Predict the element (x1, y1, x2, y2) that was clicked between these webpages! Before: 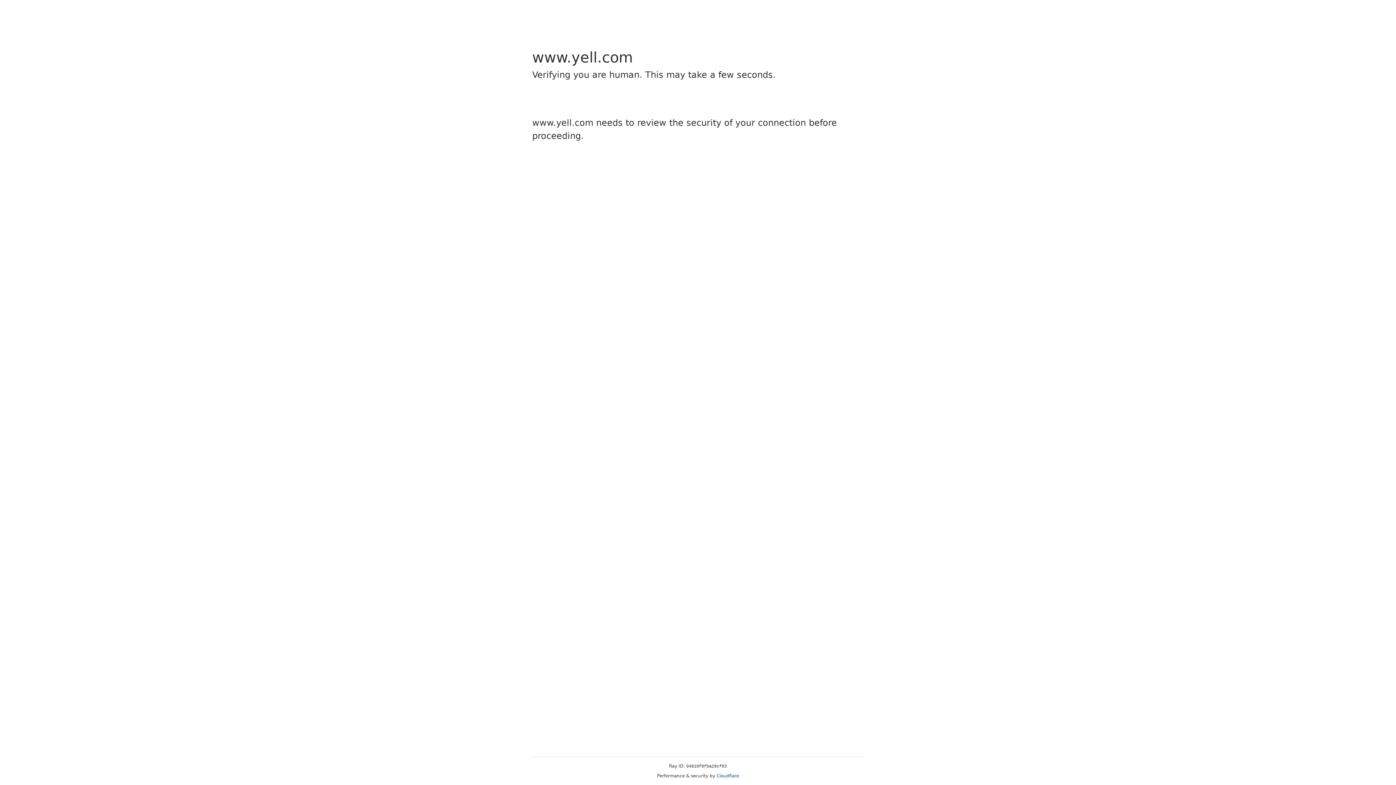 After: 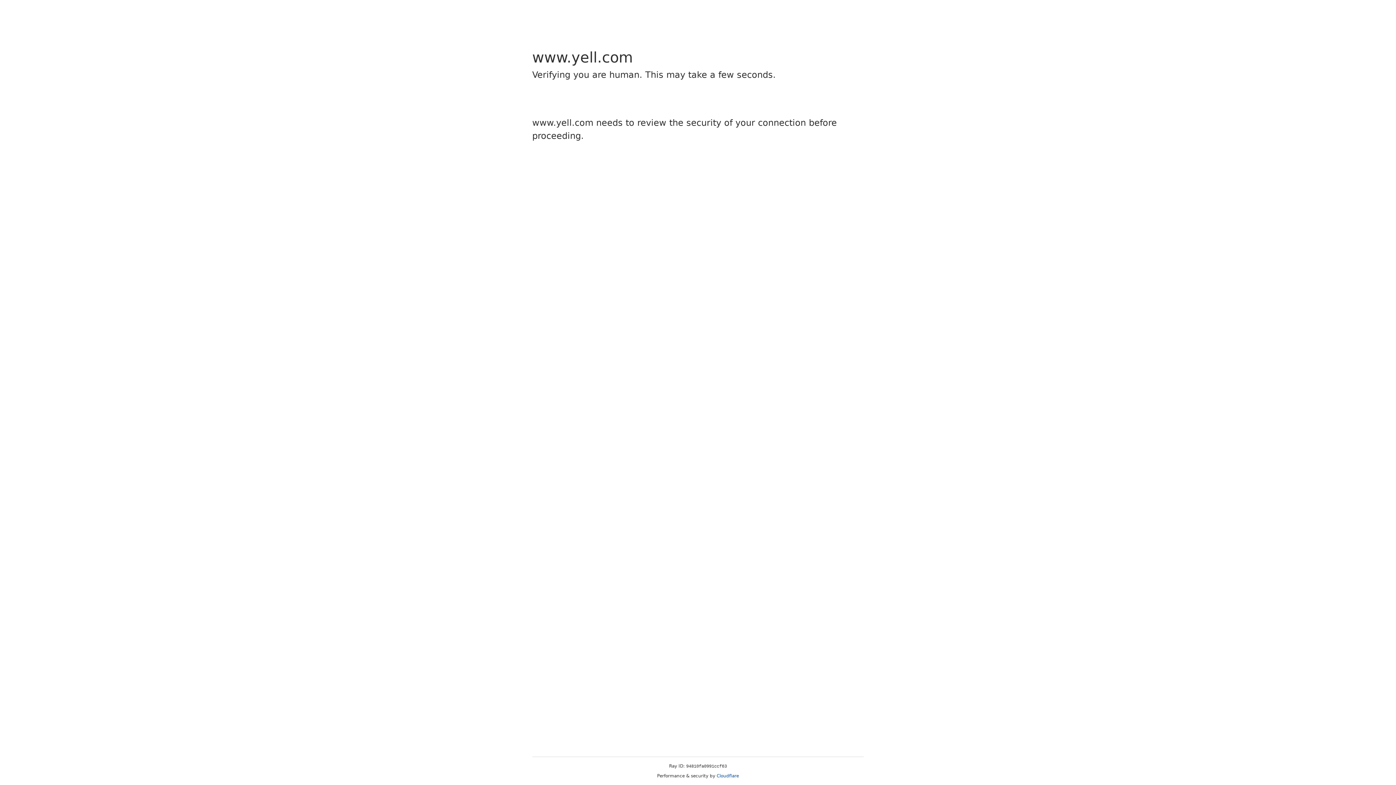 Action: label: Cloudflare bbox: (716, 773, 739, 778)